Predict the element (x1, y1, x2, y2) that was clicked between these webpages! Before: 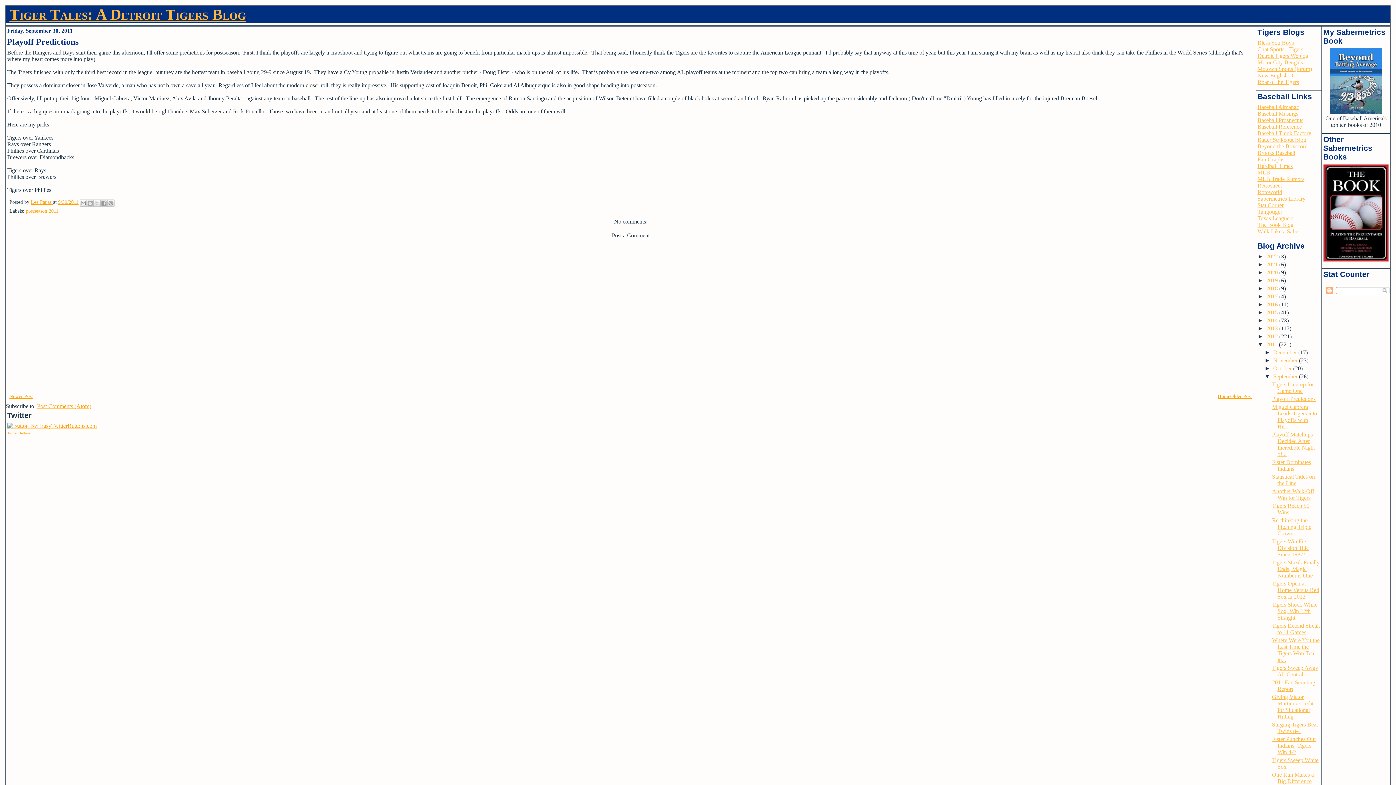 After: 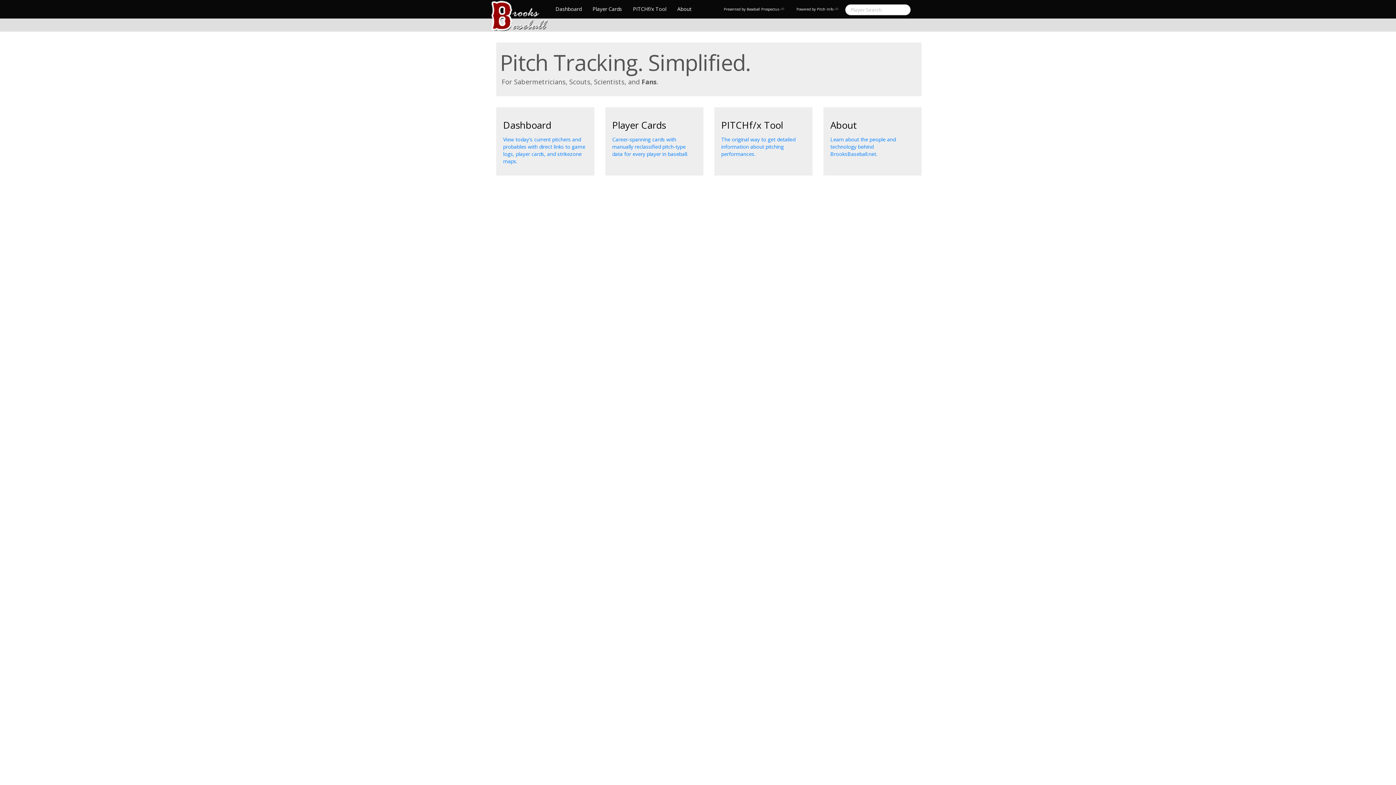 Action: bbox: (1257, 149, 1295, 156) label: Brooks Baseball